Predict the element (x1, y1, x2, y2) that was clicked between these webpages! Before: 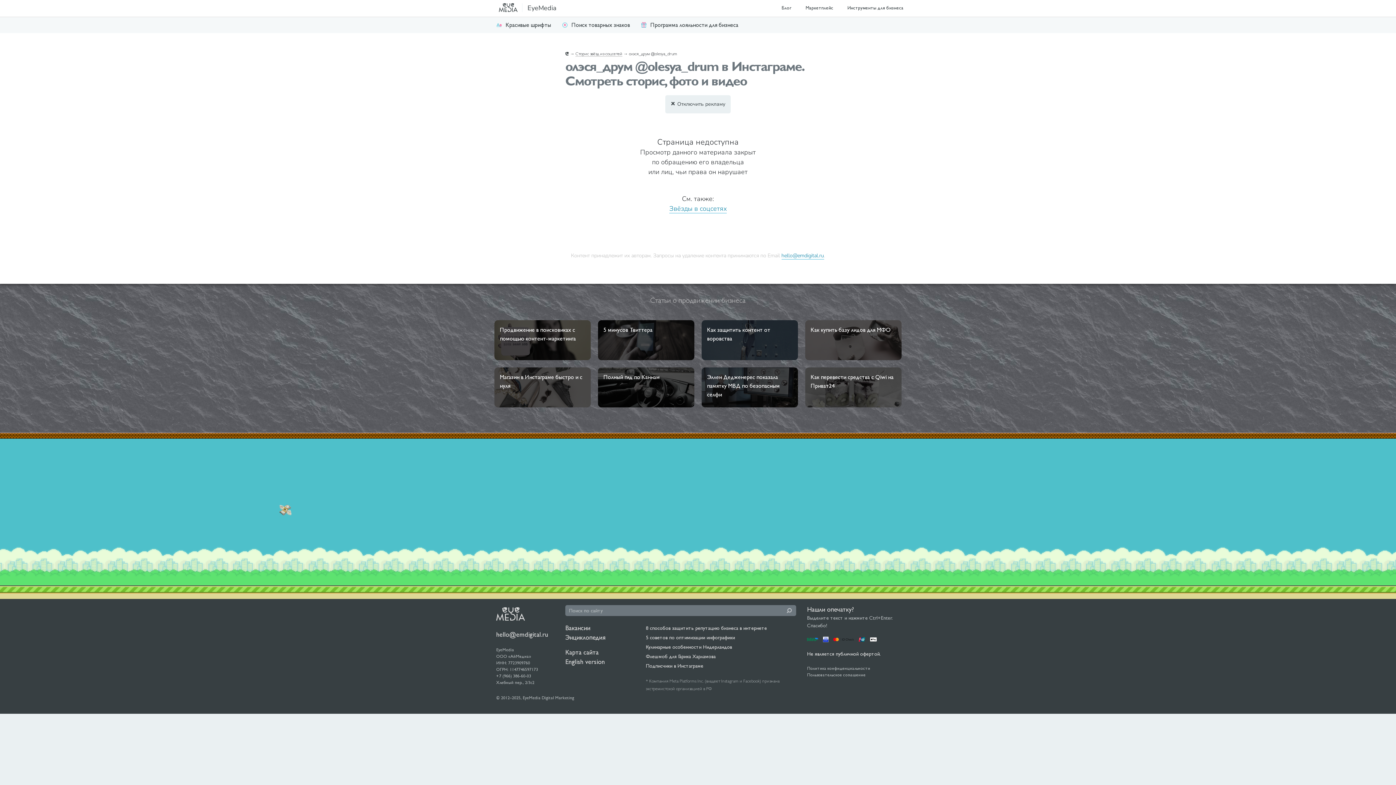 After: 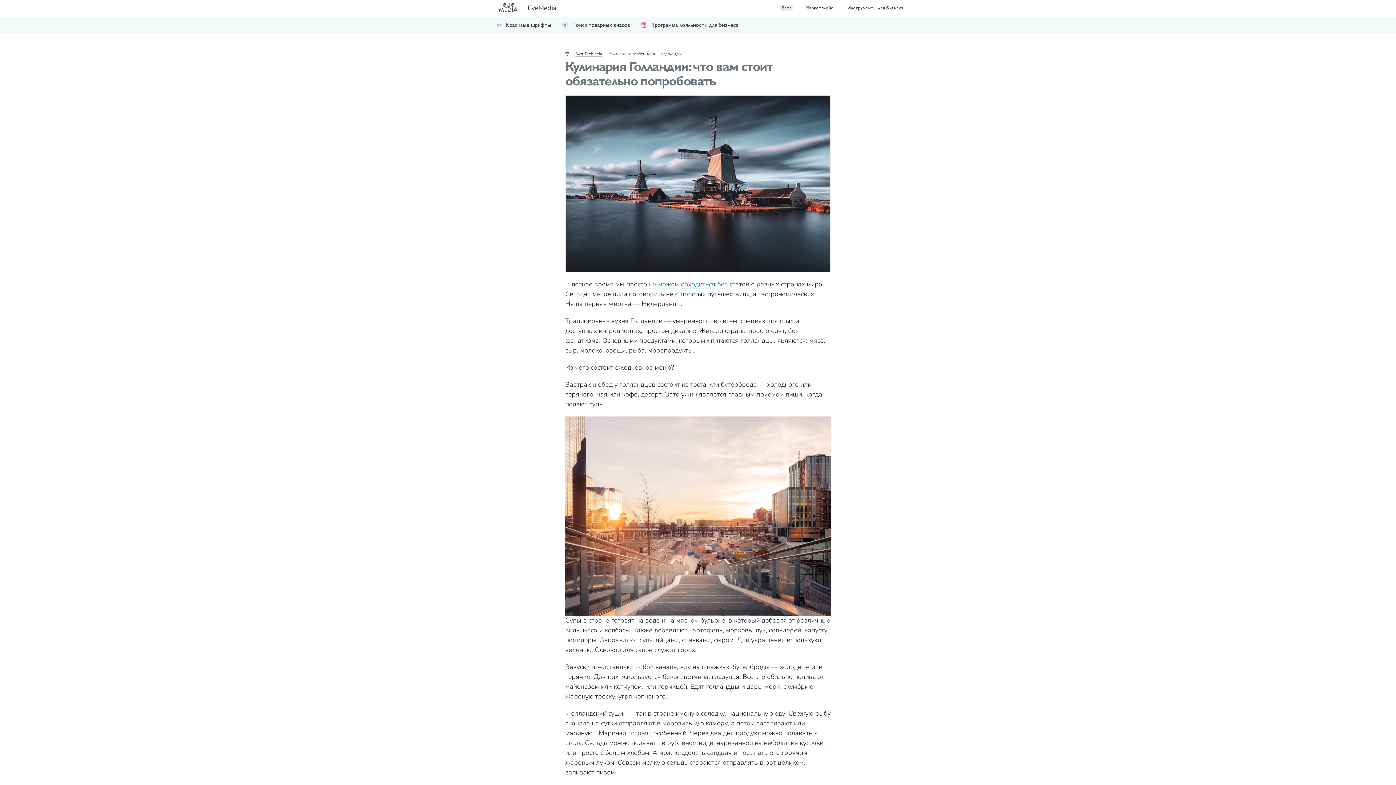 Action: label: Кулинарные особенности Нидерландов bbox: (646, 644, 732, 650)